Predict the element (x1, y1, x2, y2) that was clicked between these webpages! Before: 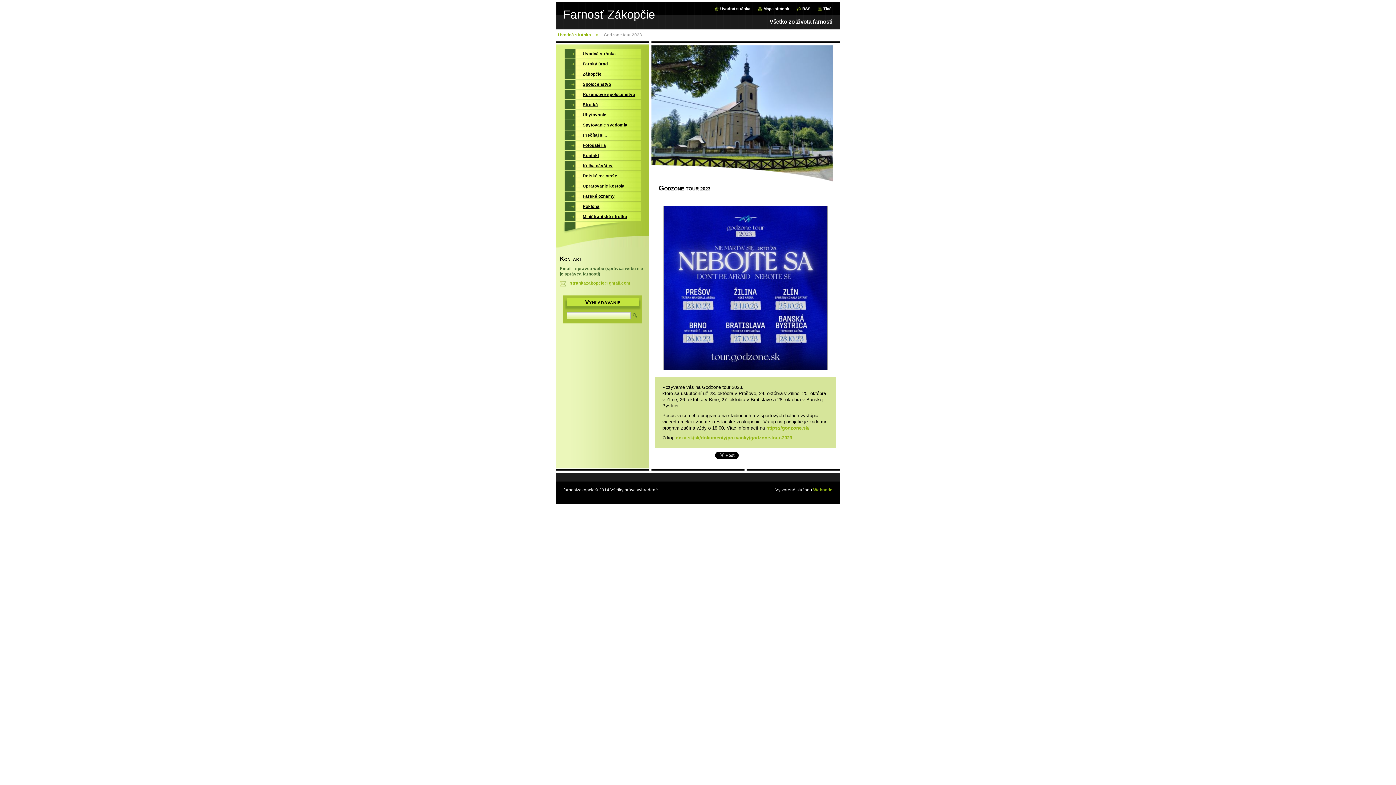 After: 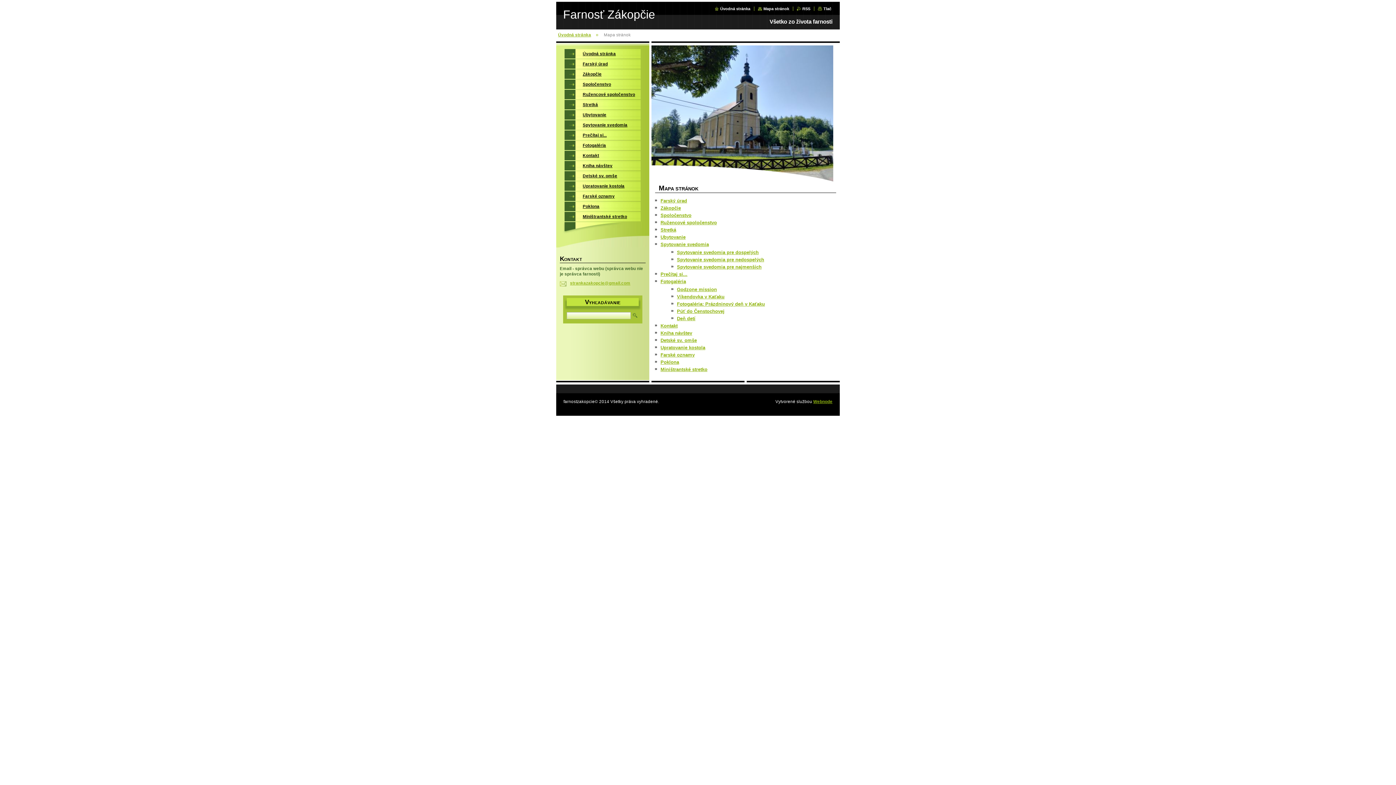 Action: label: Mapa stránok bbox: (758, 6, 789, 10)